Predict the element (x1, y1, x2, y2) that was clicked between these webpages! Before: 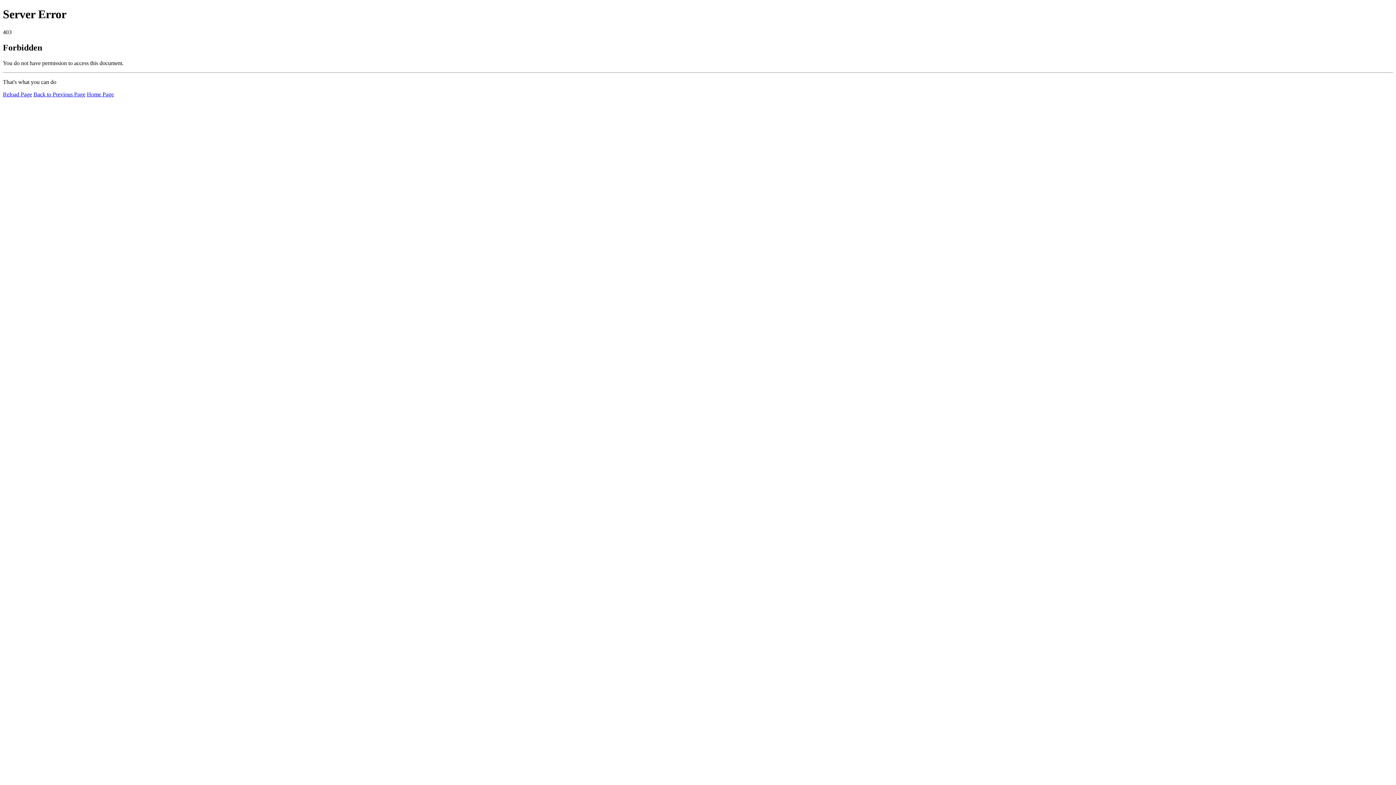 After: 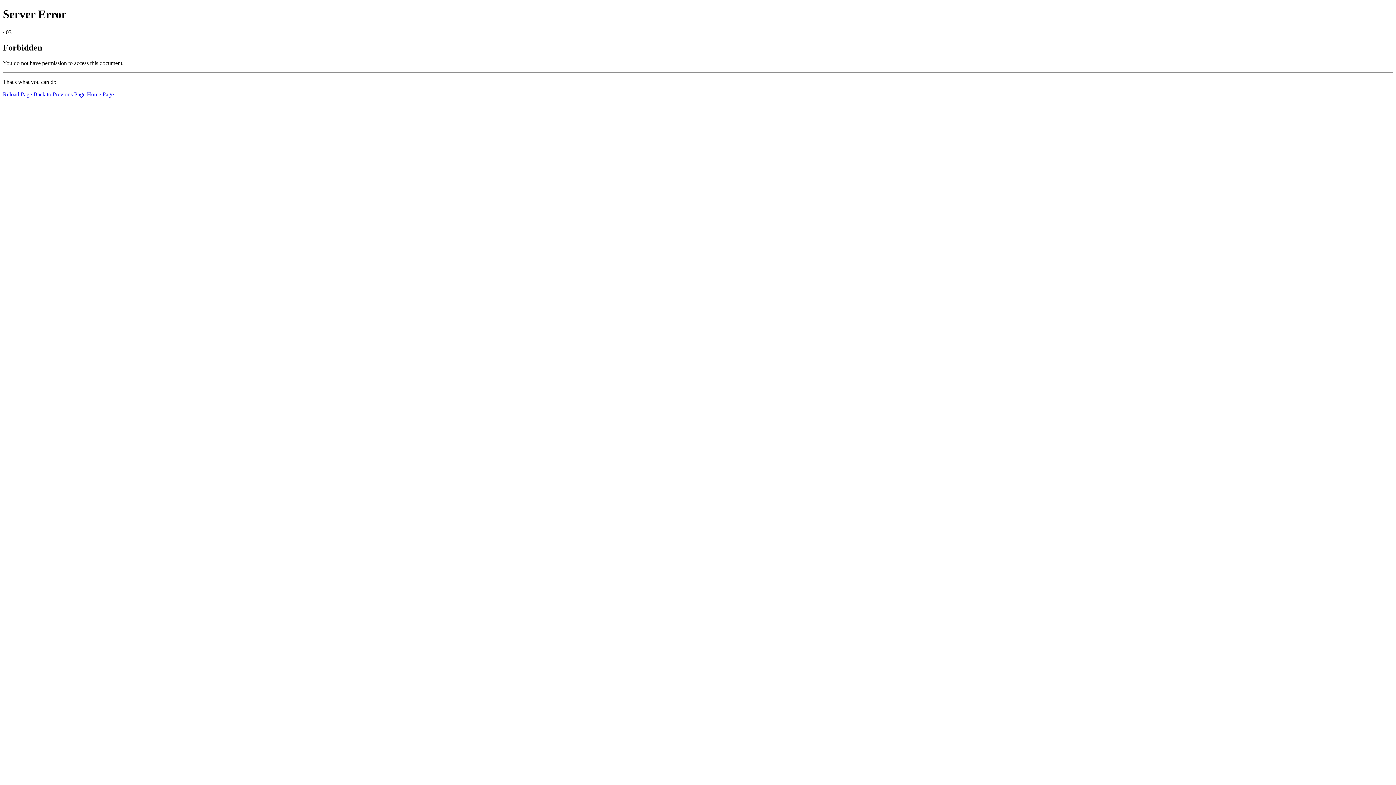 Action: bbox: (86, 91, 113, 97) label: Home Page